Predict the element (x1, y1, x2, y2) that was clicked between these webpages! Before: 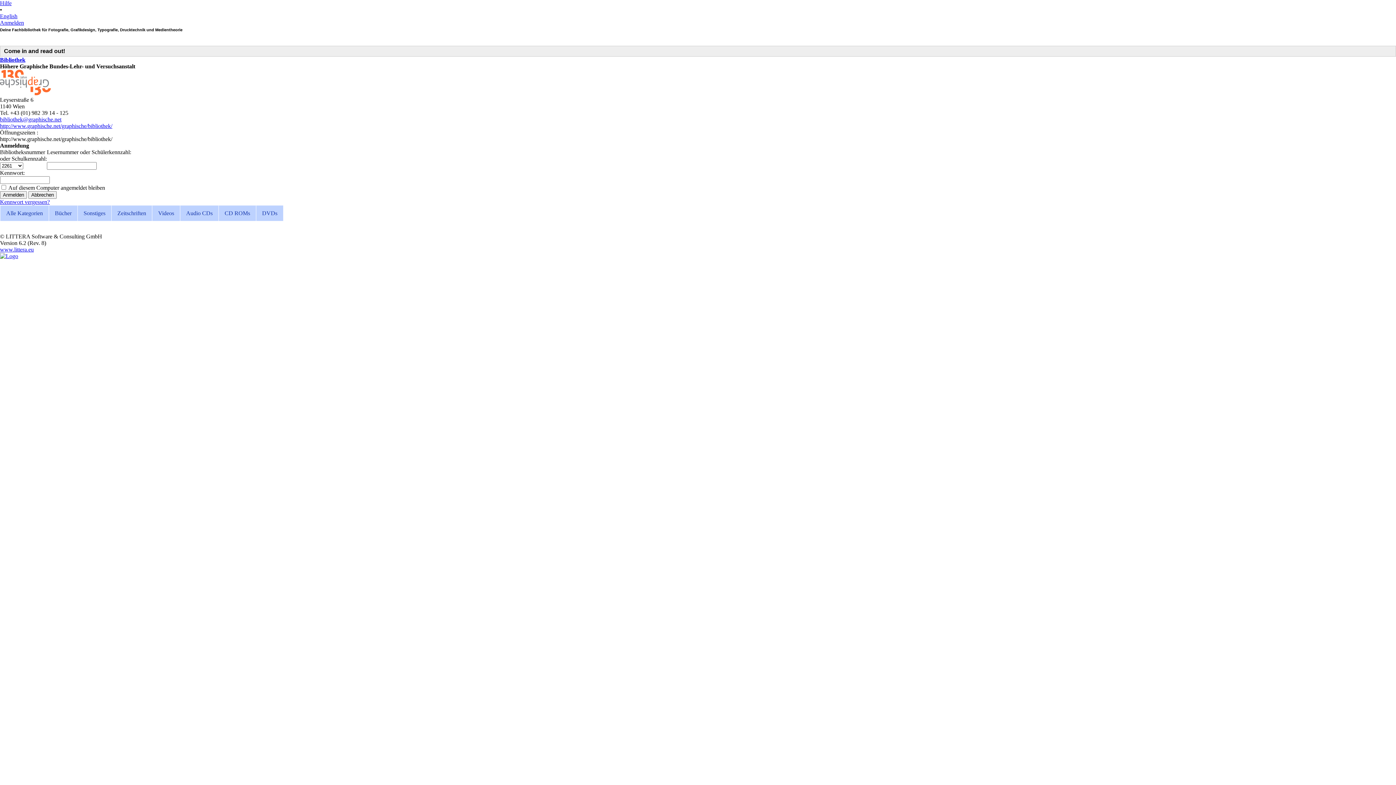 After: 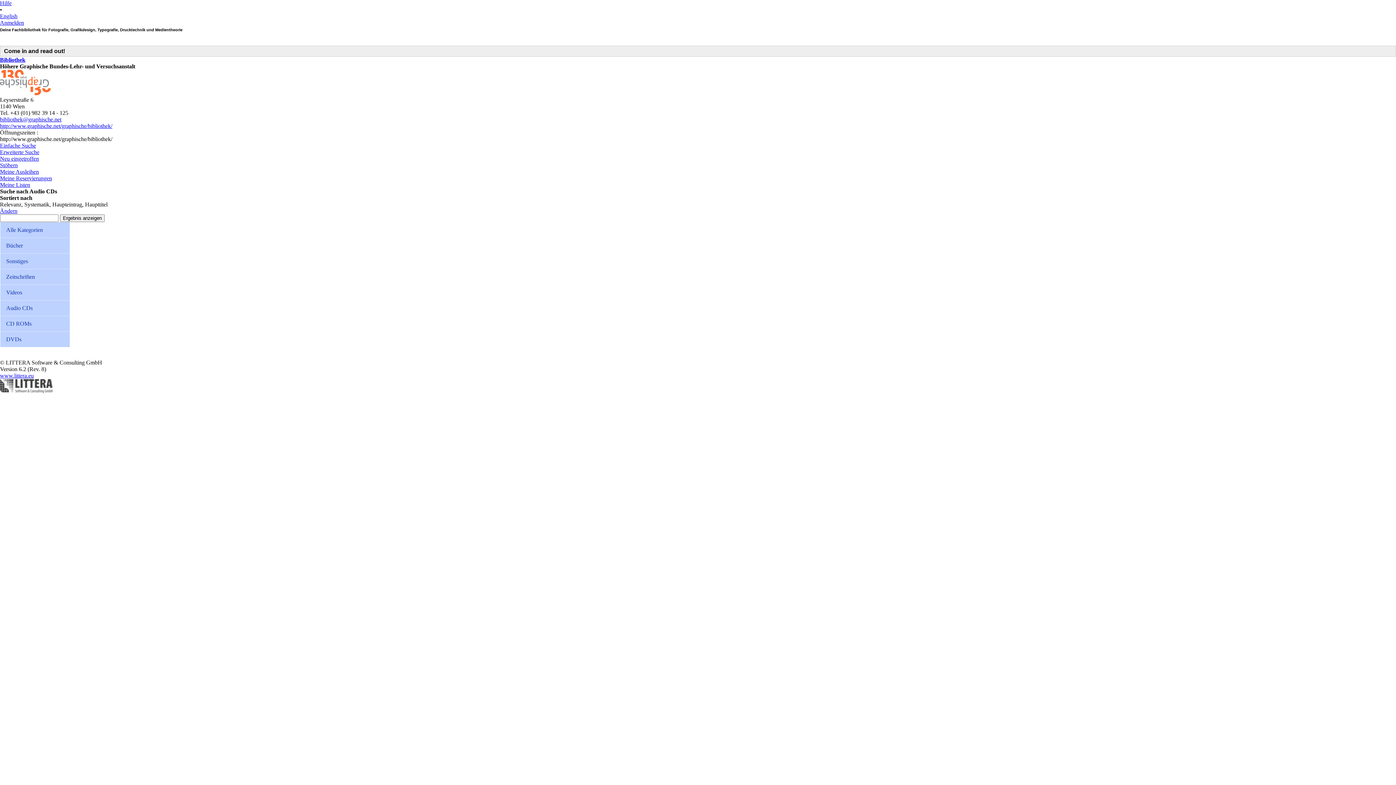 Action: bbox: (180, 205, 218, 221) label: Audio CDs